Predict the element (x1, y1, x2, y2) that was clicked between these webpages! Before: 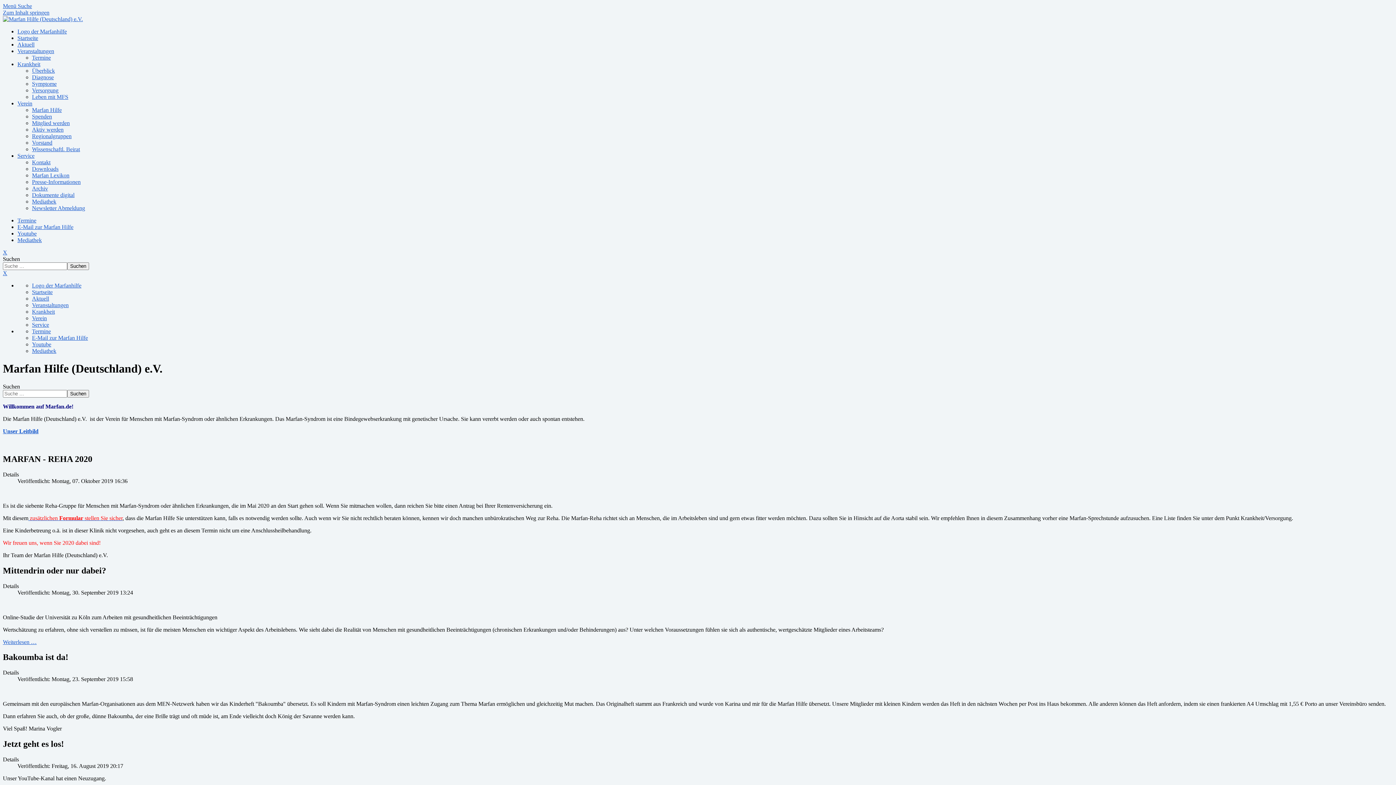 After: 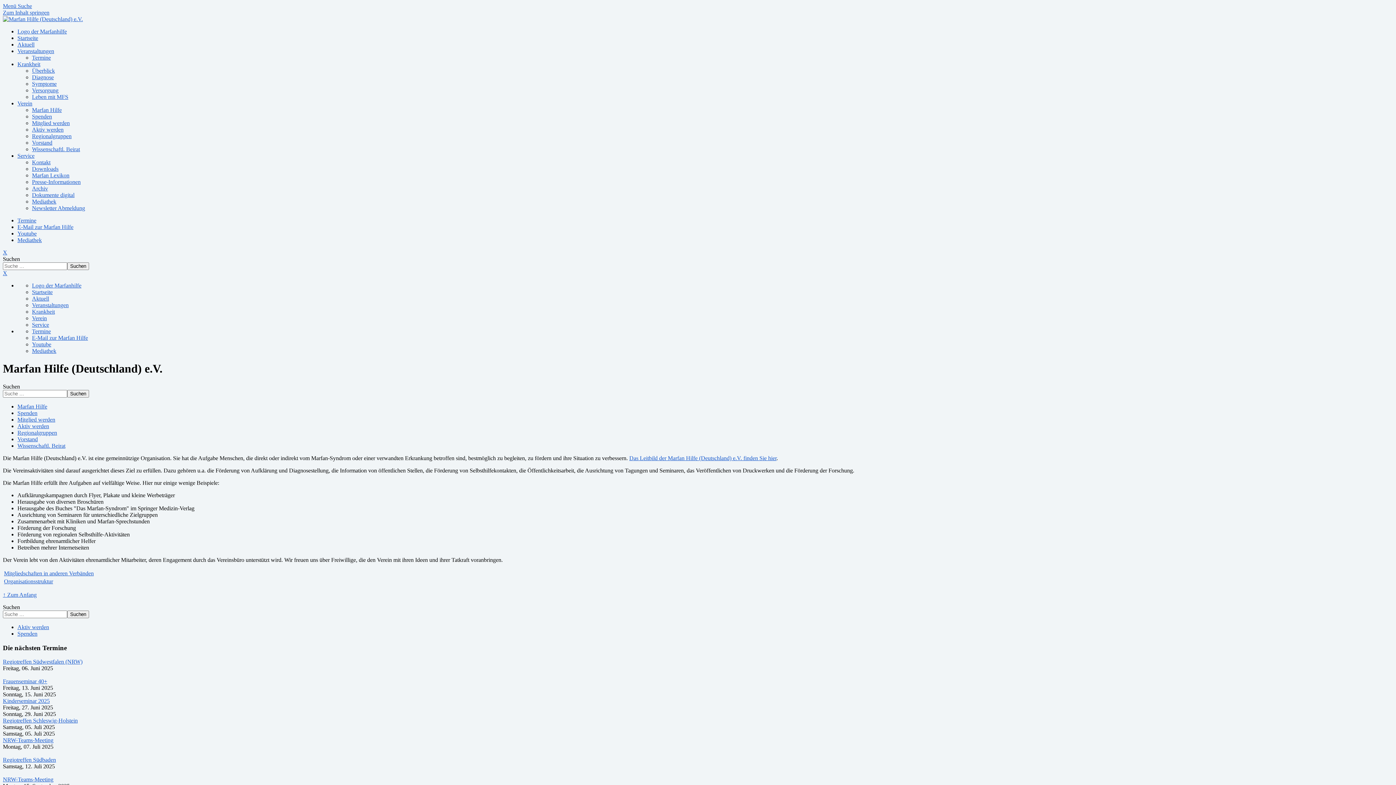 Action: bbox: (17, 100, 32, 106) label: Verein